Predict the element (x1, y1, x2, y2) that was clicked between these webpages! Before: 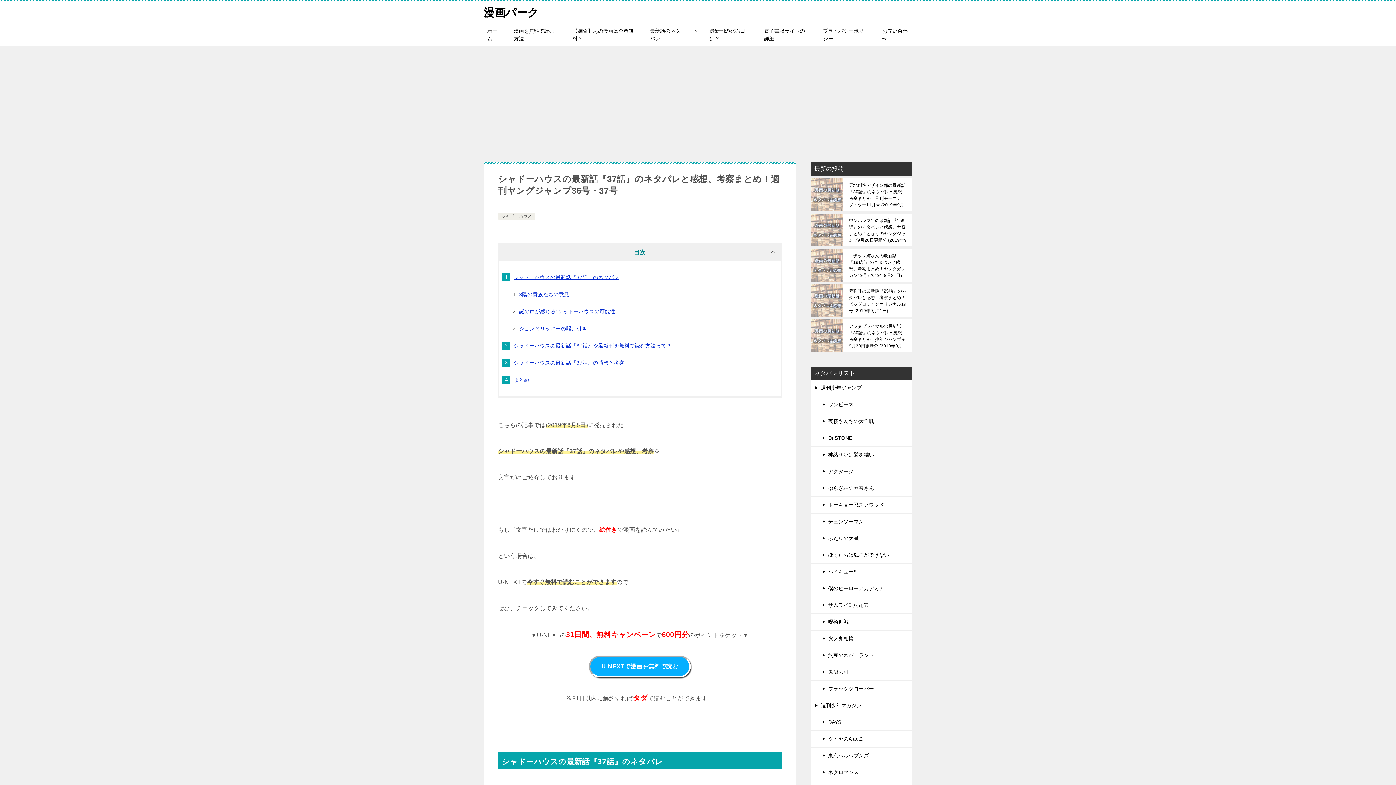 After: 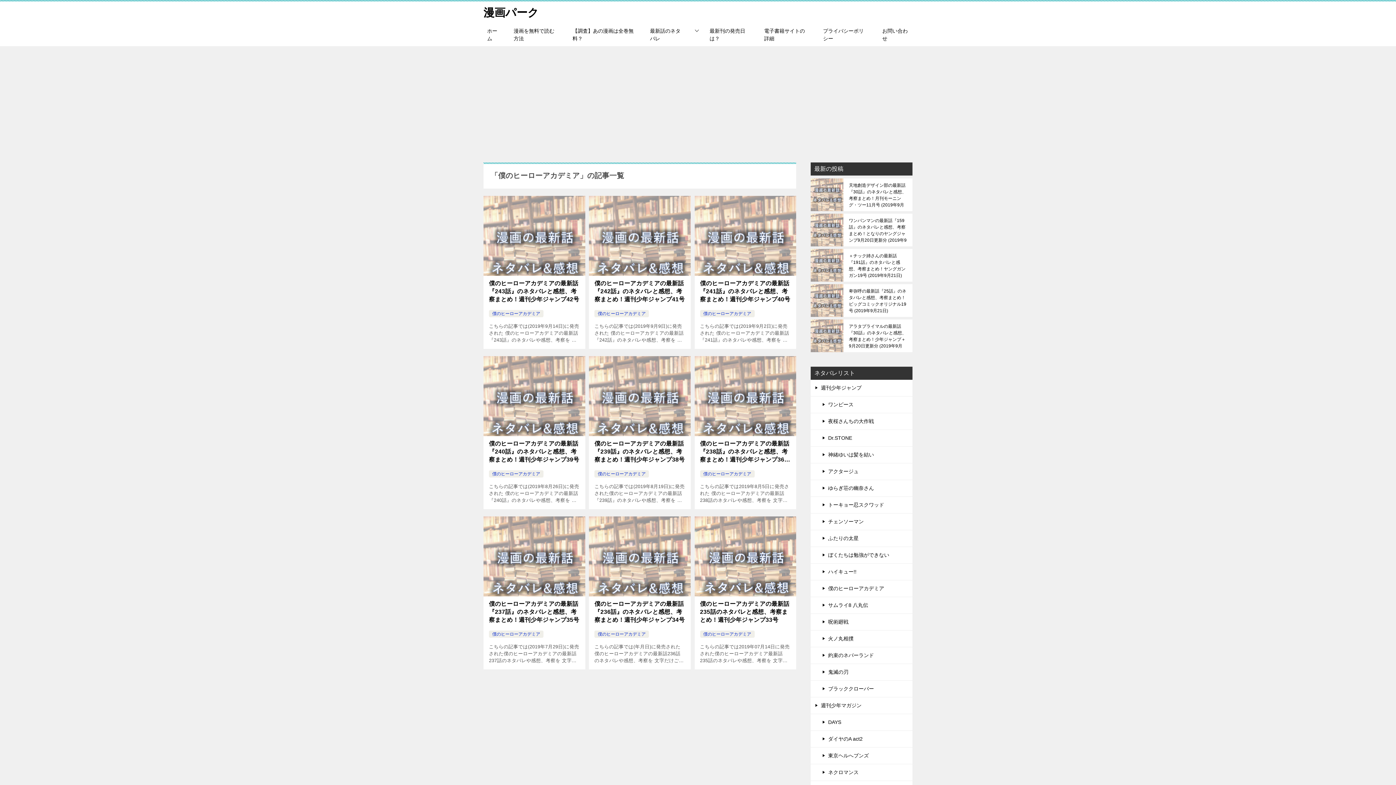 Action: bbox: (810, 580, 912, 597) label: 僕のヒーローアカデミア